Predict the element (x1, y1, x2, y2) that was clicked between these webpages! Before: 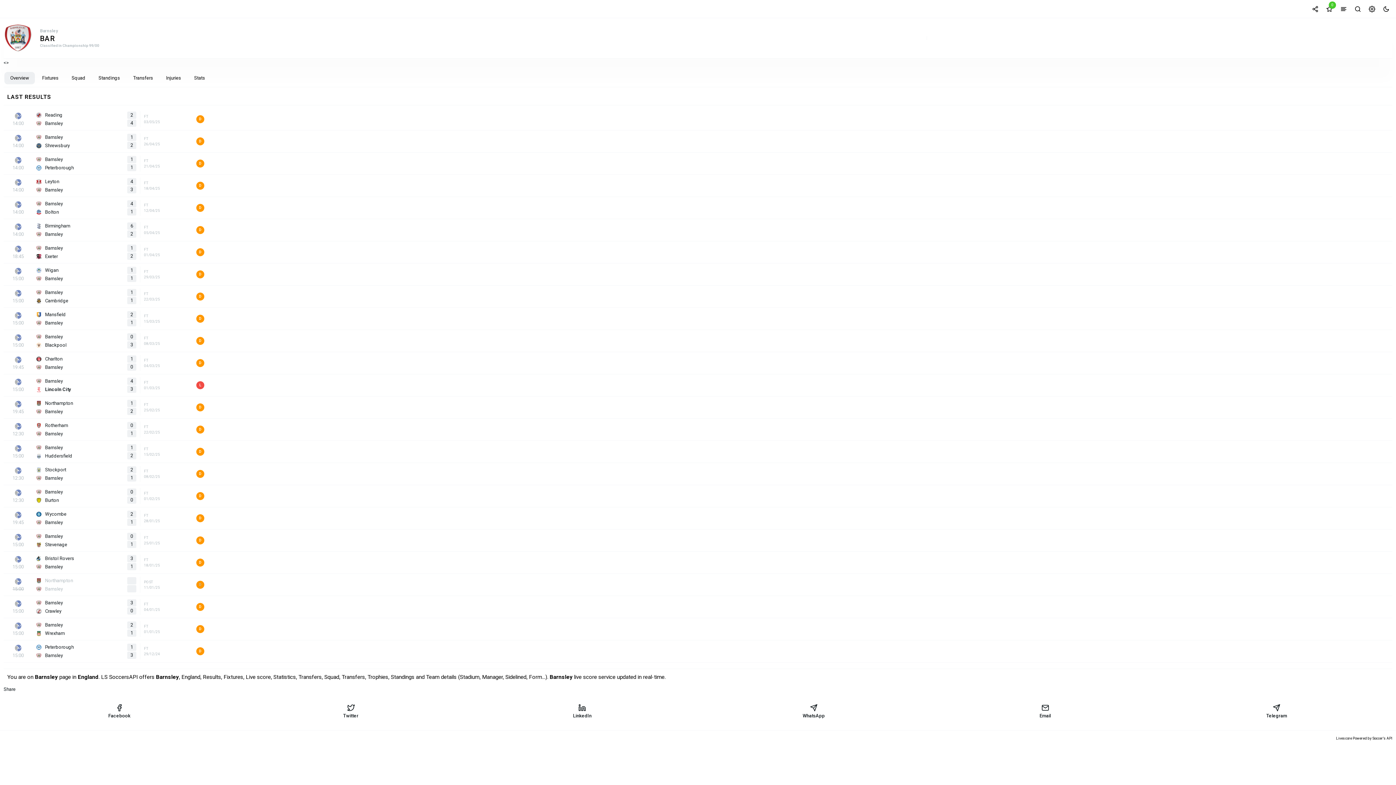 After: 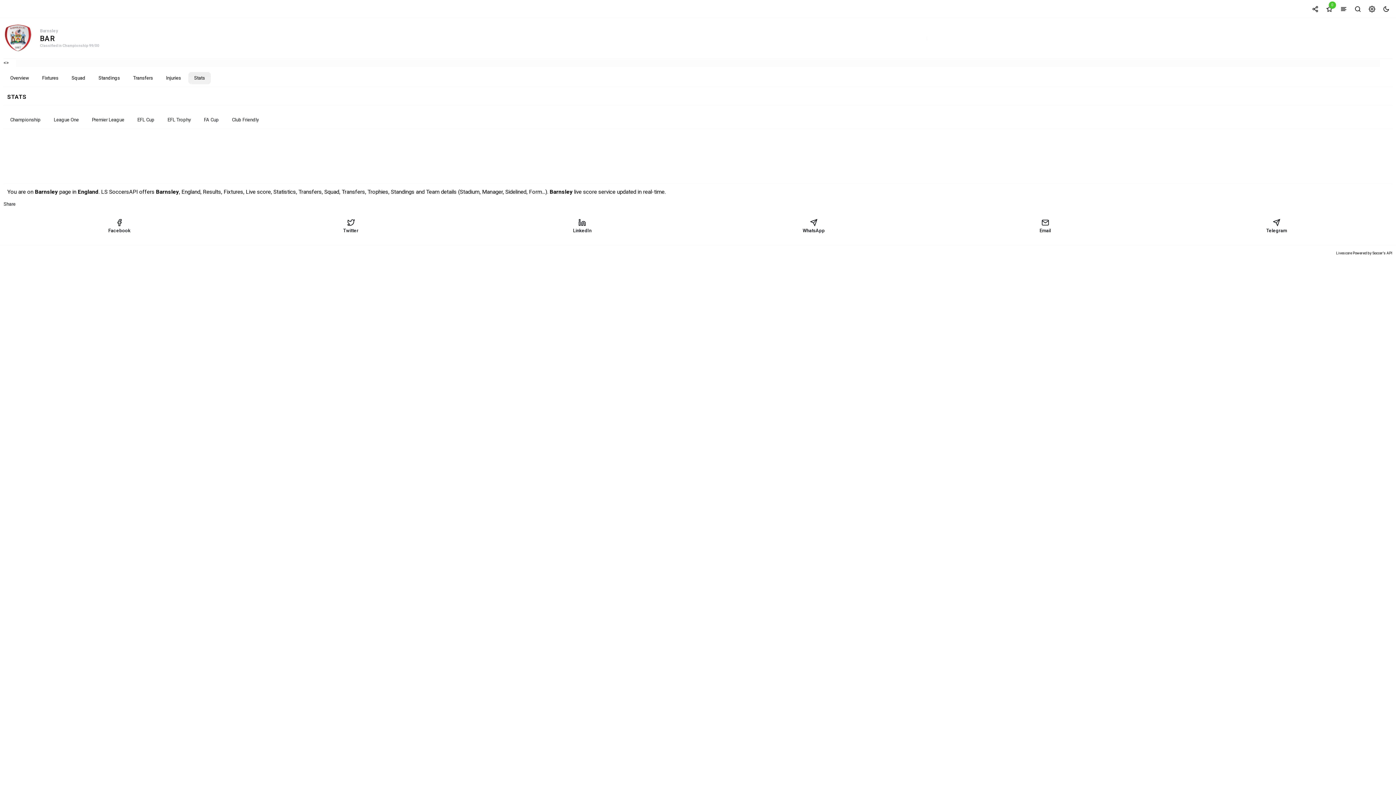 Action: bbox: (188, 71, 210, 84) label: Stats